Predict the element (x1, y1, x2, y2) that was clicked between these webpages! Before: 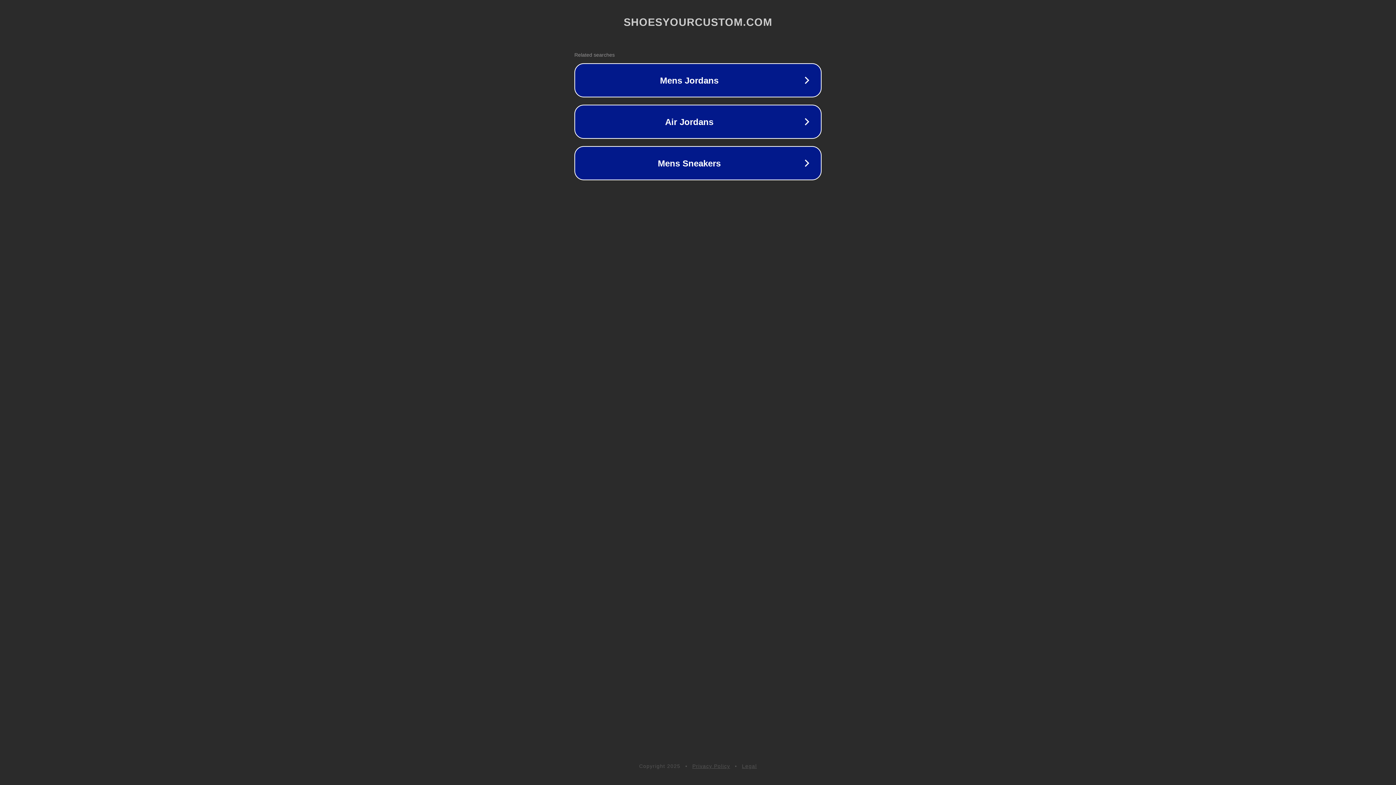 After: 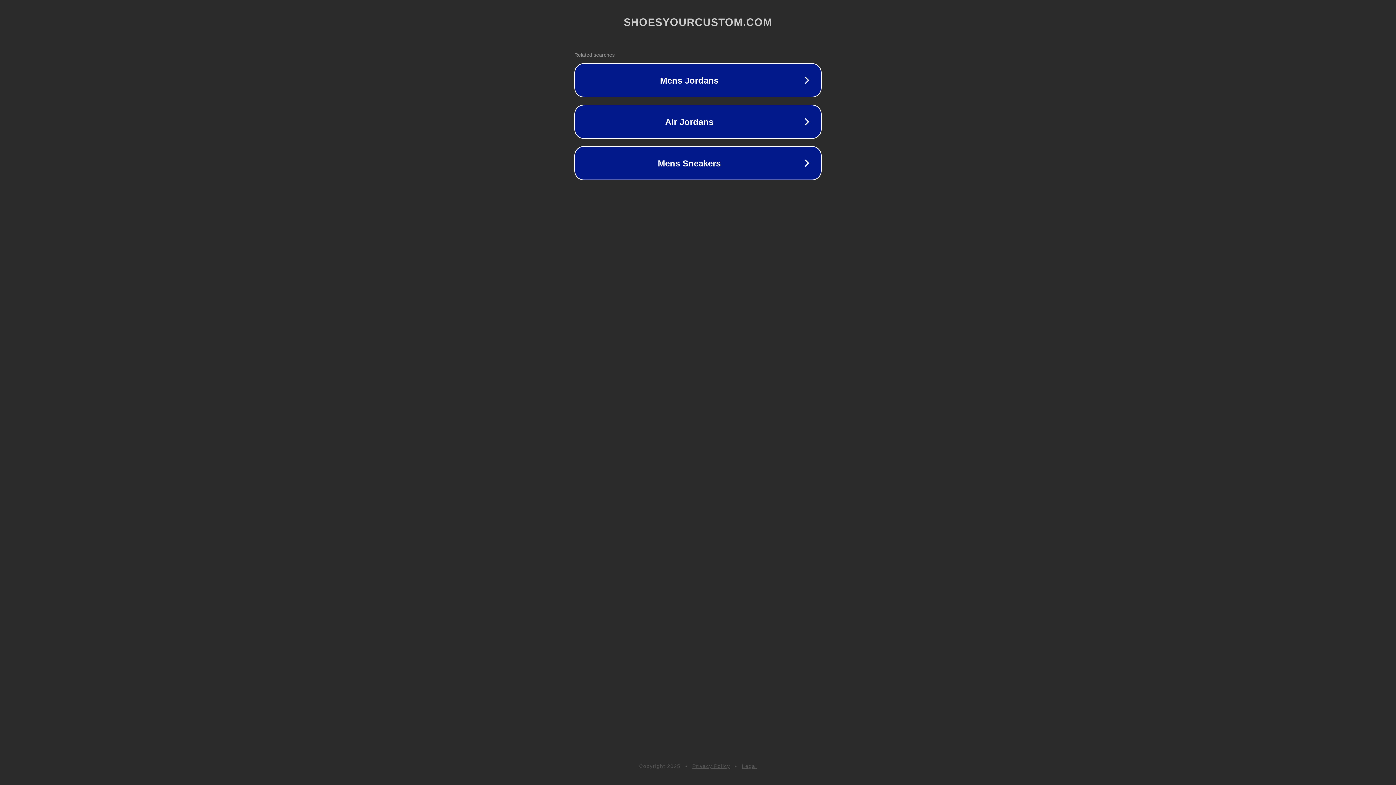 Action: bbox: (692, 763, 730, 769) label: Privacy Policy